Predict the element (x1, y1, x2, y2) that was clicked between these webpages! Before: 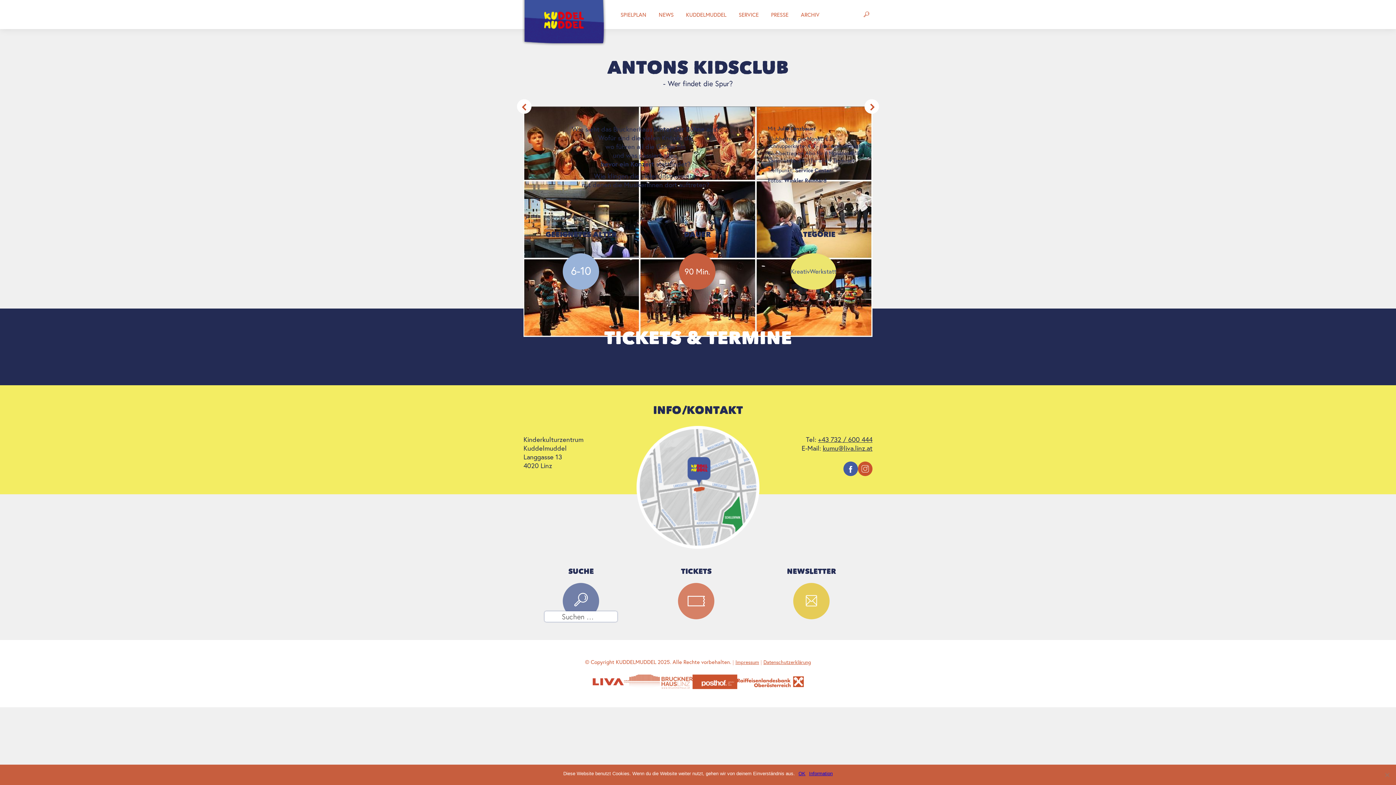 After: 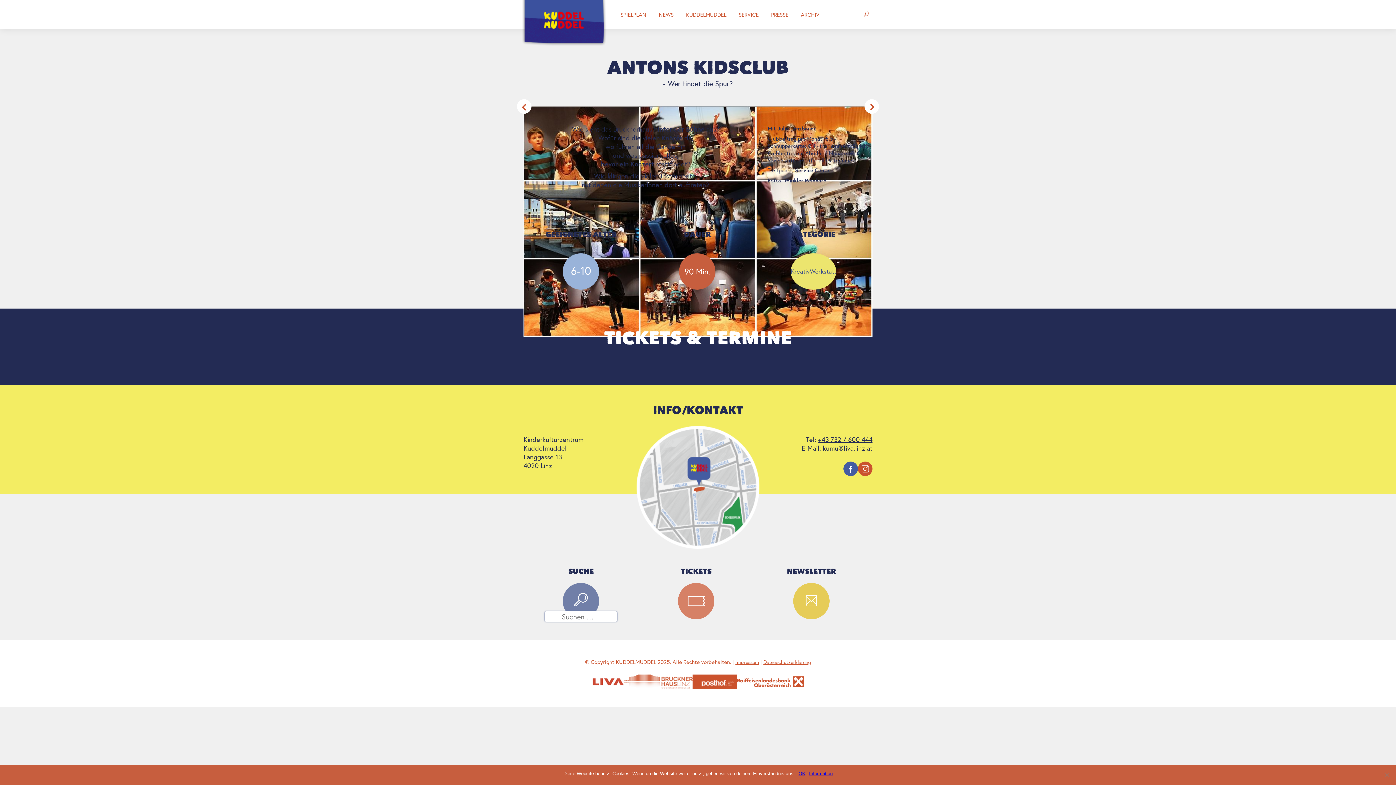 Action: label: kumu@liva.linz.at bbox: (822, 443, 872, 452)